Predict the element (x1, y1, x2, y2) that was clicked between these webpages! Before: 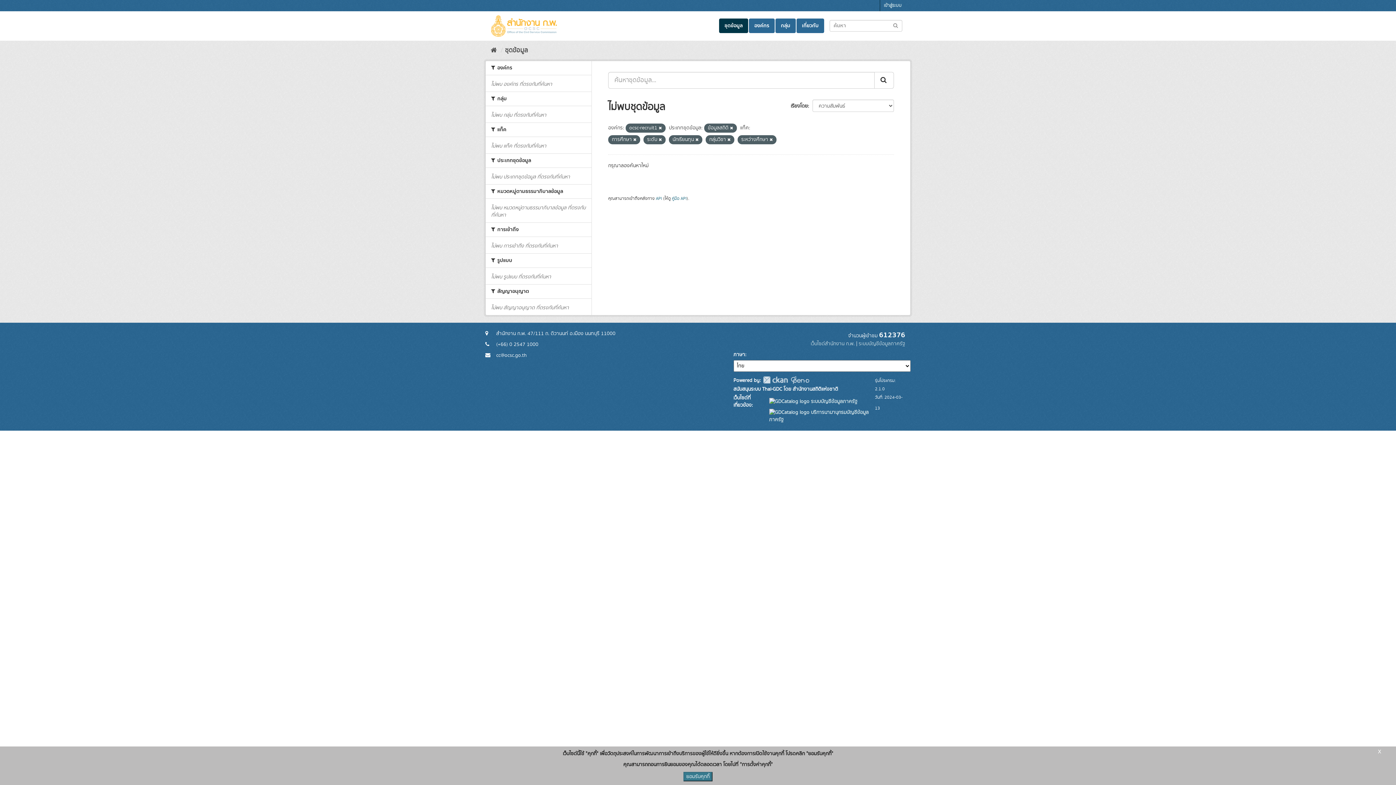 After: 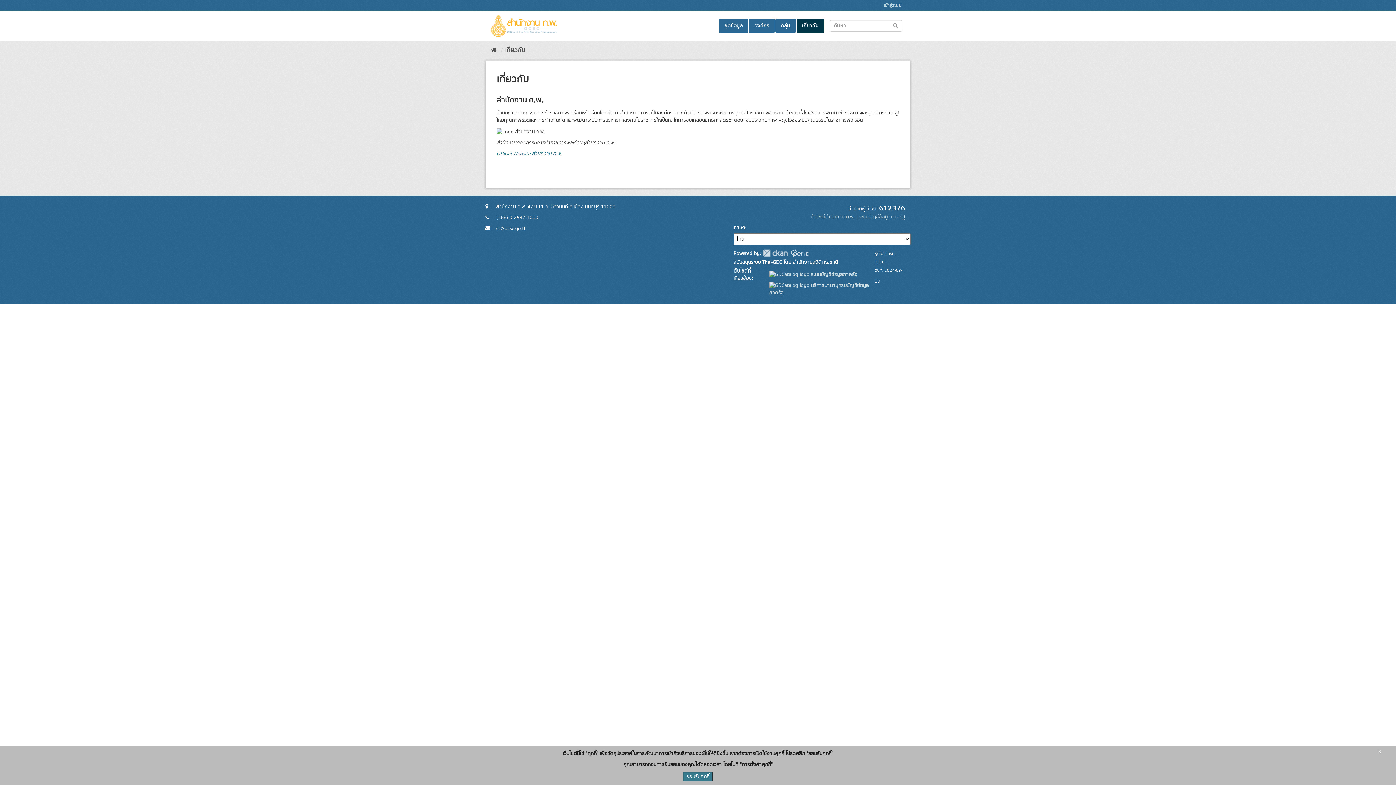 Action: bbox: (796, 18, 824, 33) label: เกี่ยวกับ